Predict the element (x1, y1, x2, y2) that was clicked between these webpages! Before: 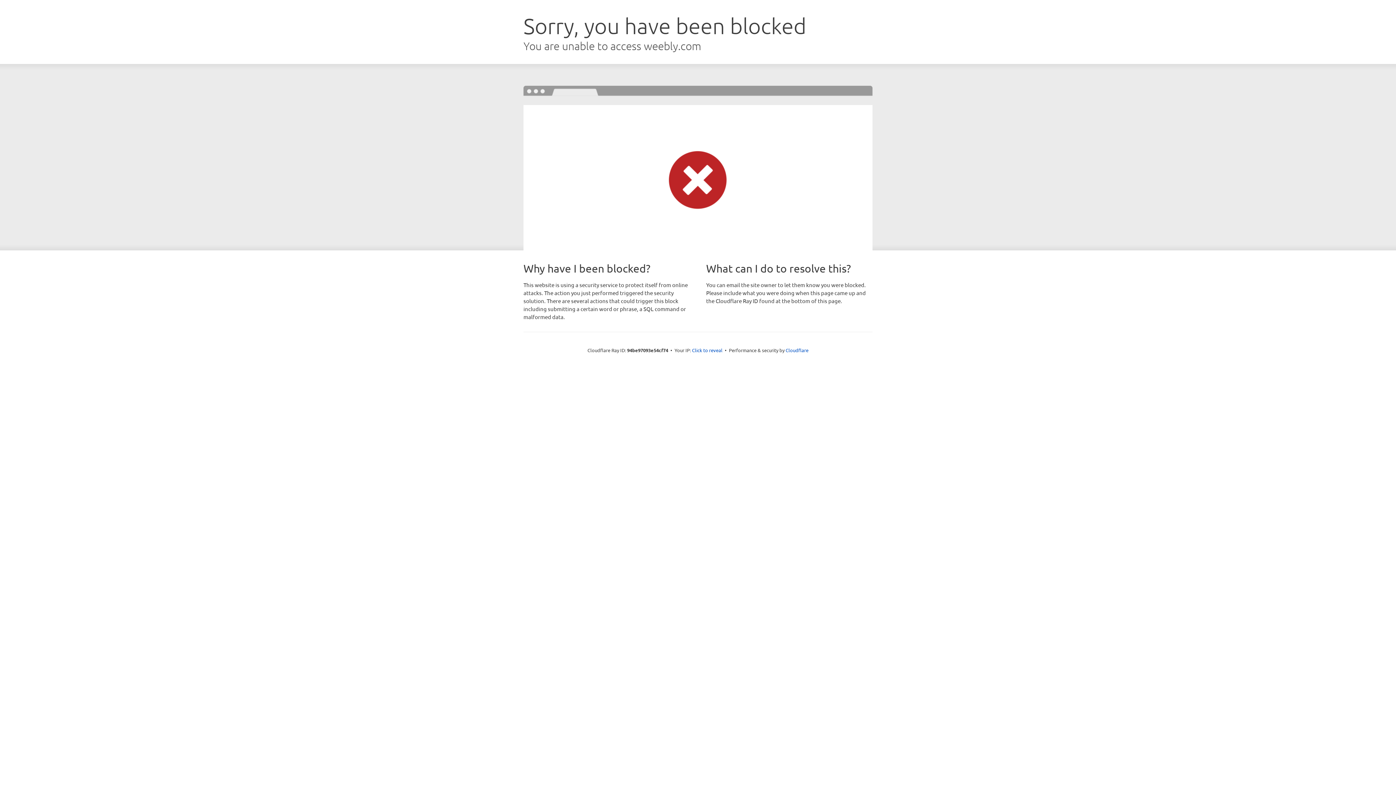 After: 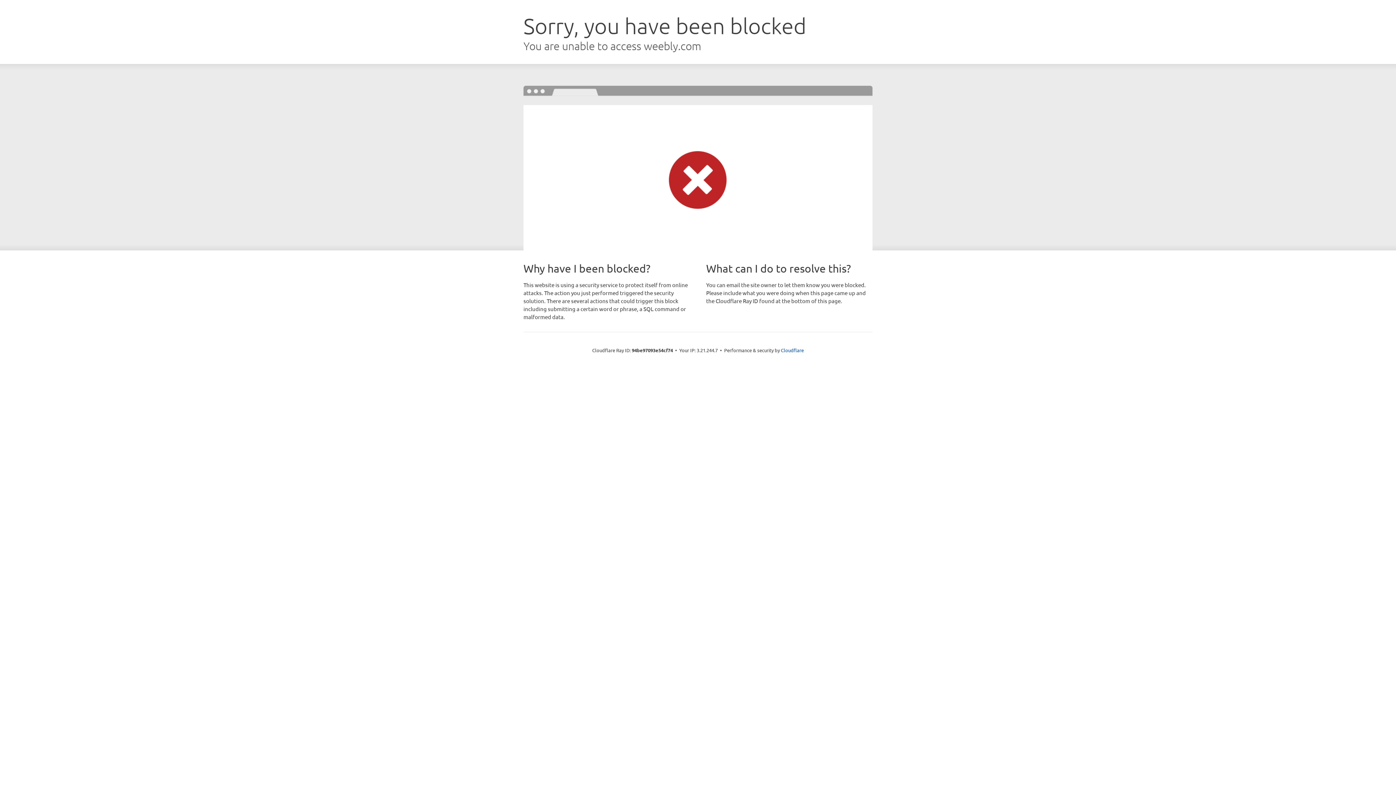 Action: label: Click to reveal bbox: (692, 346, 722, 353)